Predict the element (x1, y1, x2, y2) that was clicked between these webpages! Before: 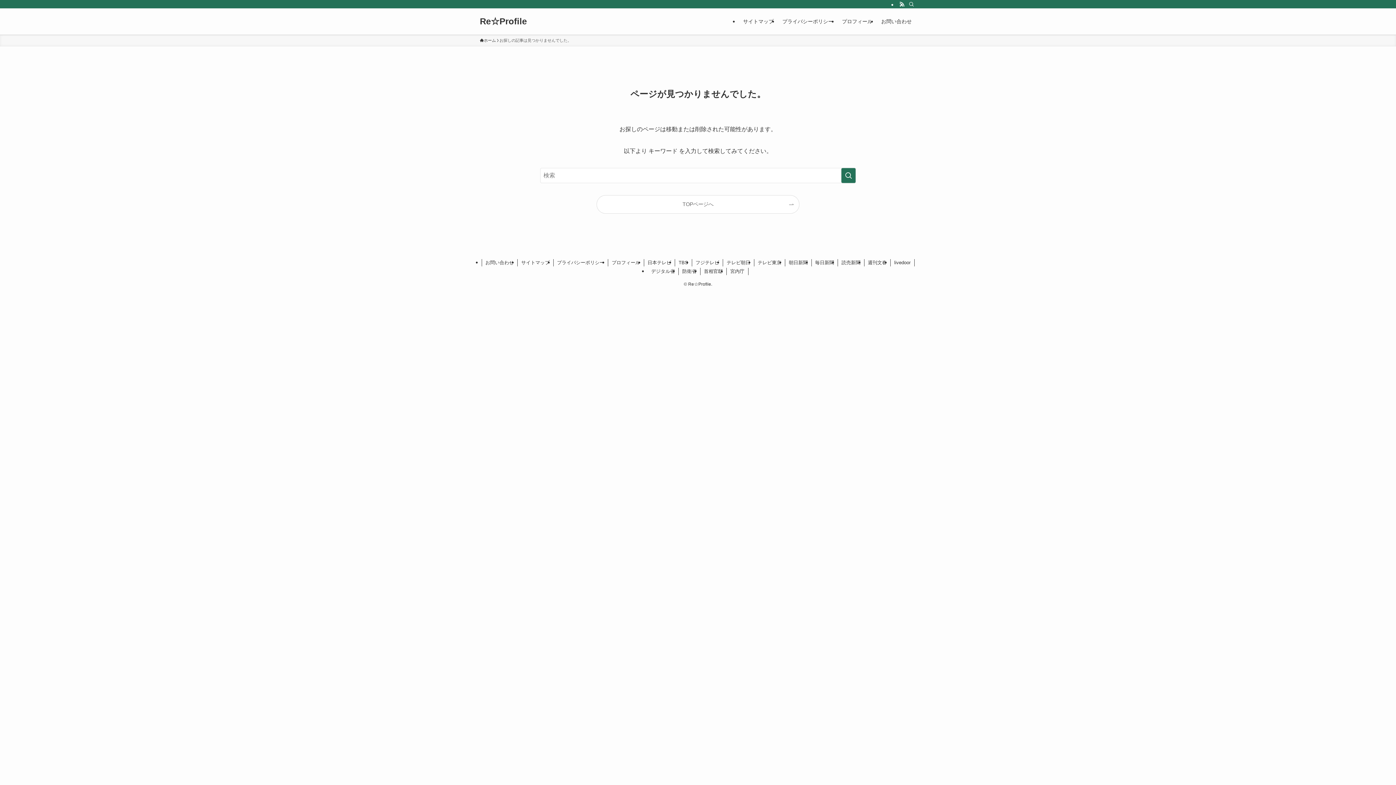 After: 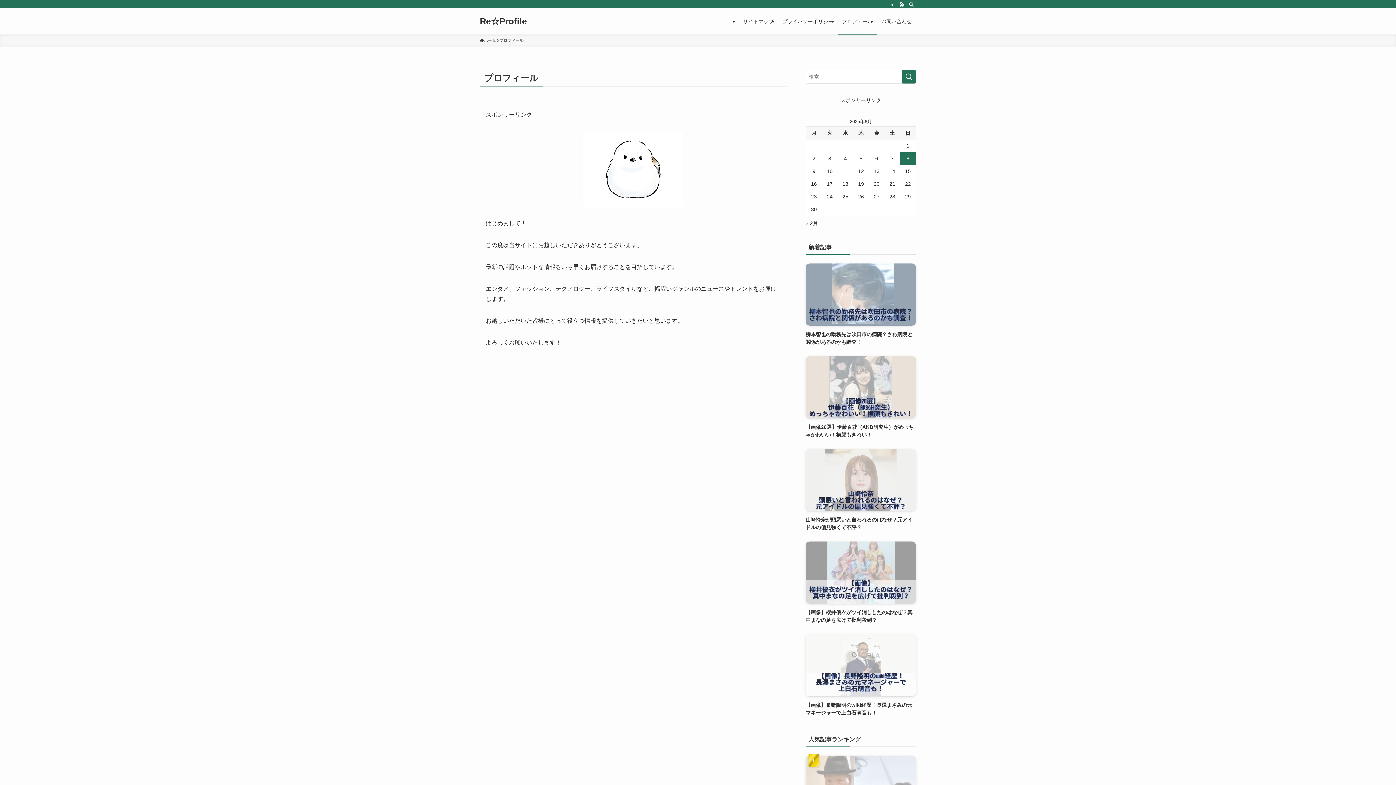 Action: label: プロフィール bbox: (608, 259, 644, 266)